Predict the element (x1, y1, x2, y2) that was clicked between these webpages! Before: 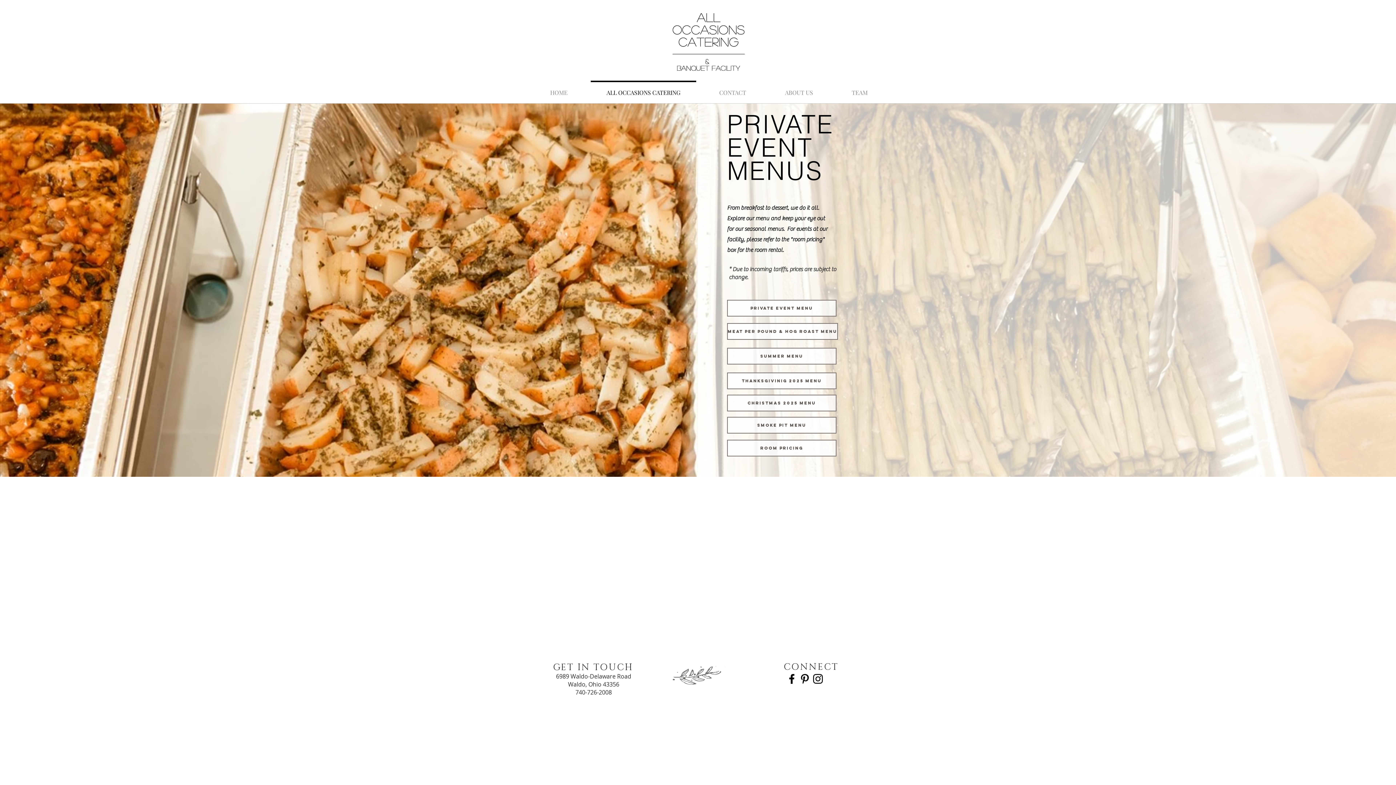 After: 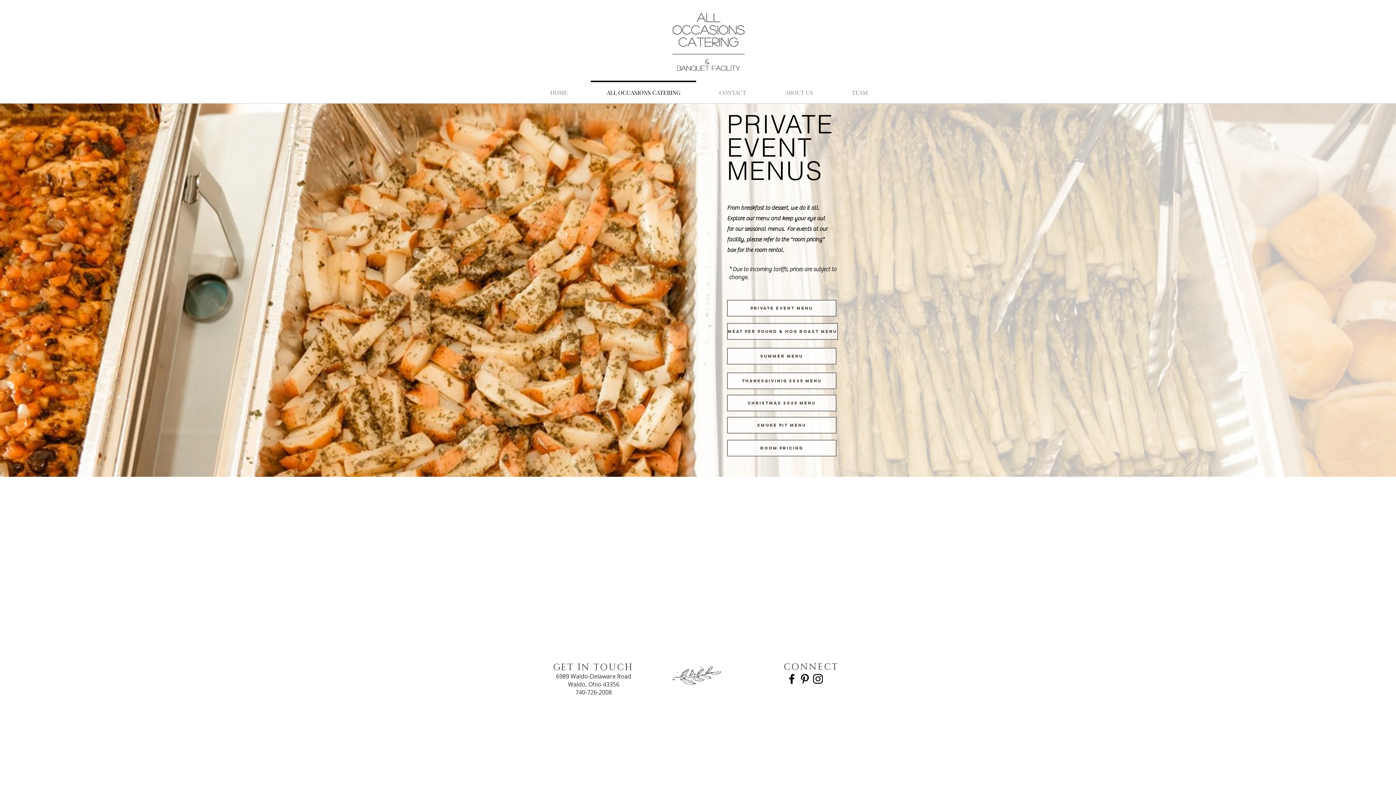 Action: label: Instagram bbox: (811, 672, 824, 685)